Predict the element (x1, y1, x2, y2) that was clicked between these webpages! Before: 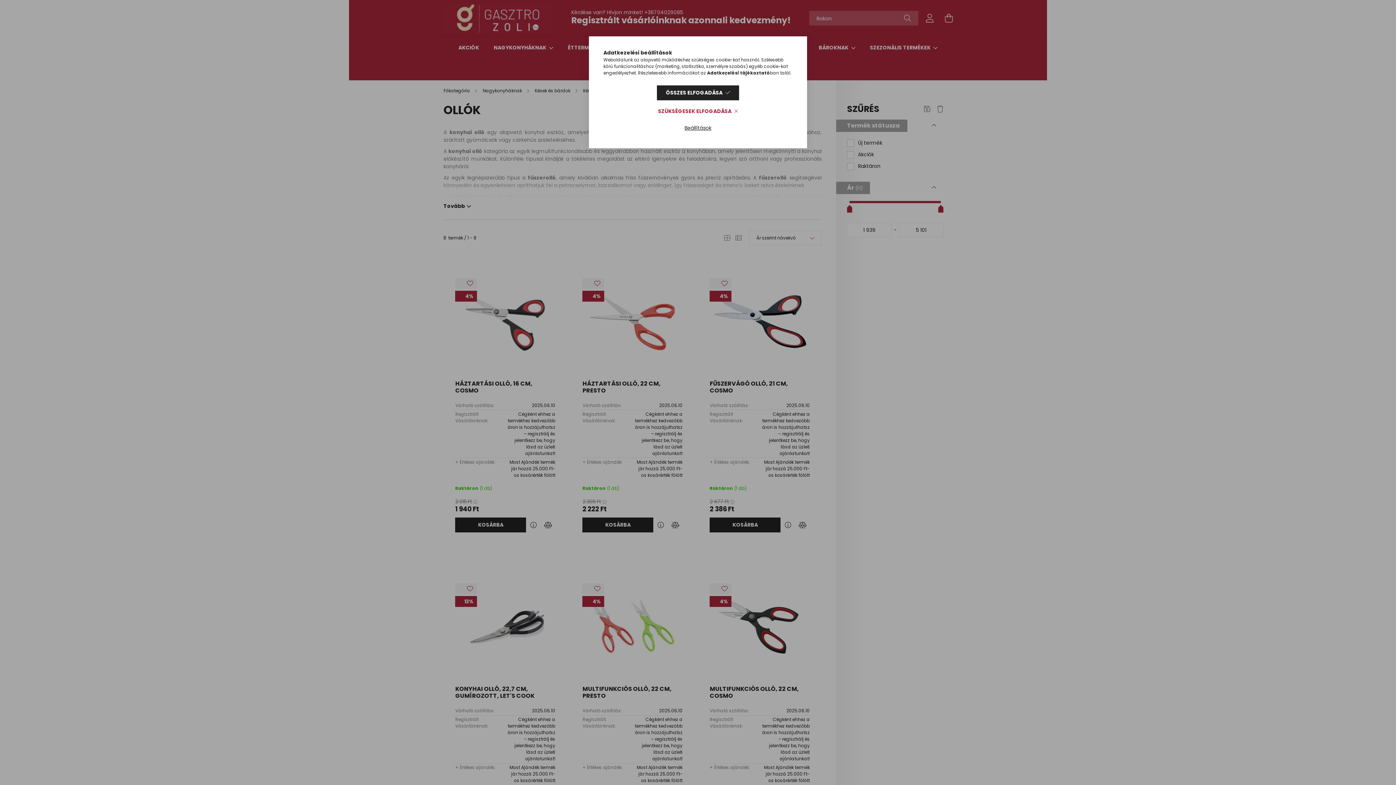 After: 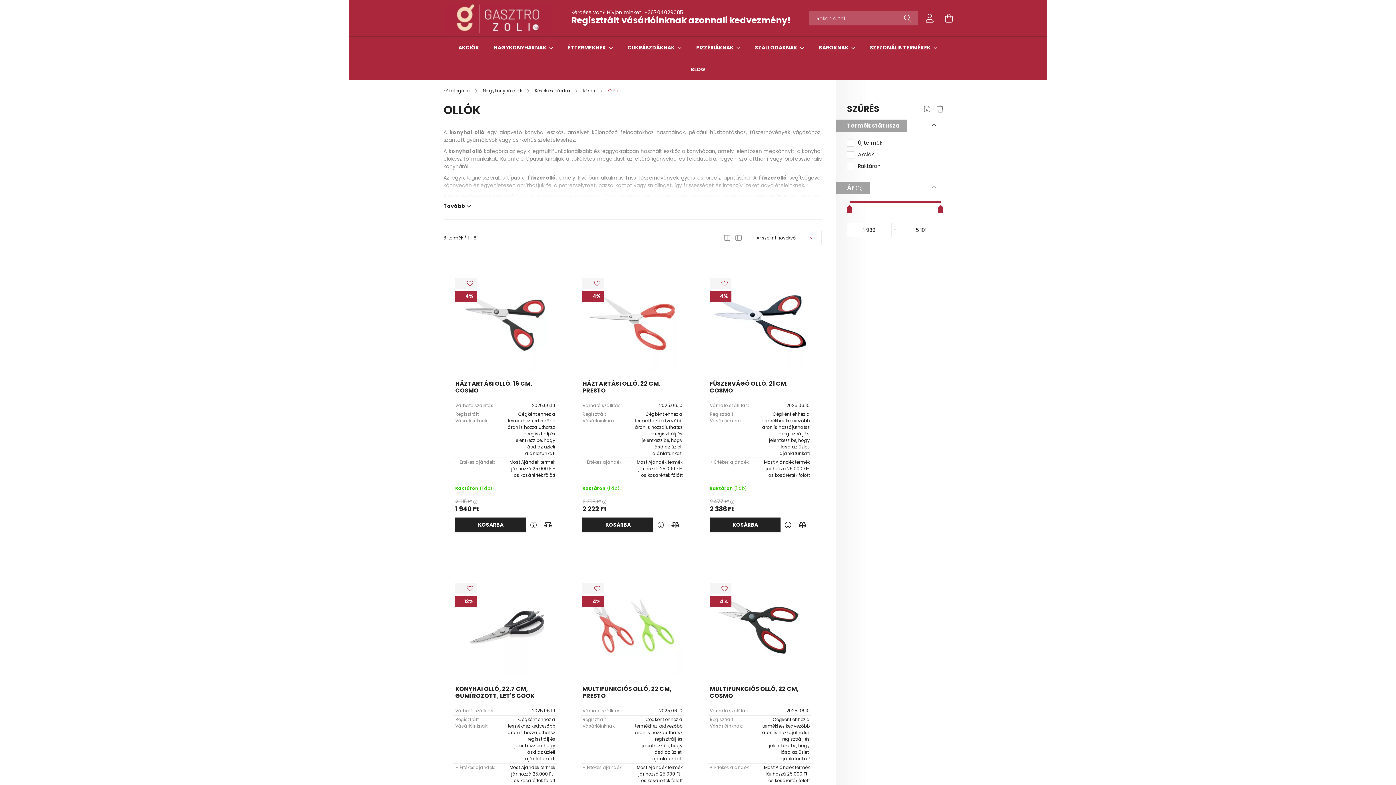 Action: bbox: (649, 104, 747, 118) label: SZÜKSÉGESEK ELFOGADÁSA